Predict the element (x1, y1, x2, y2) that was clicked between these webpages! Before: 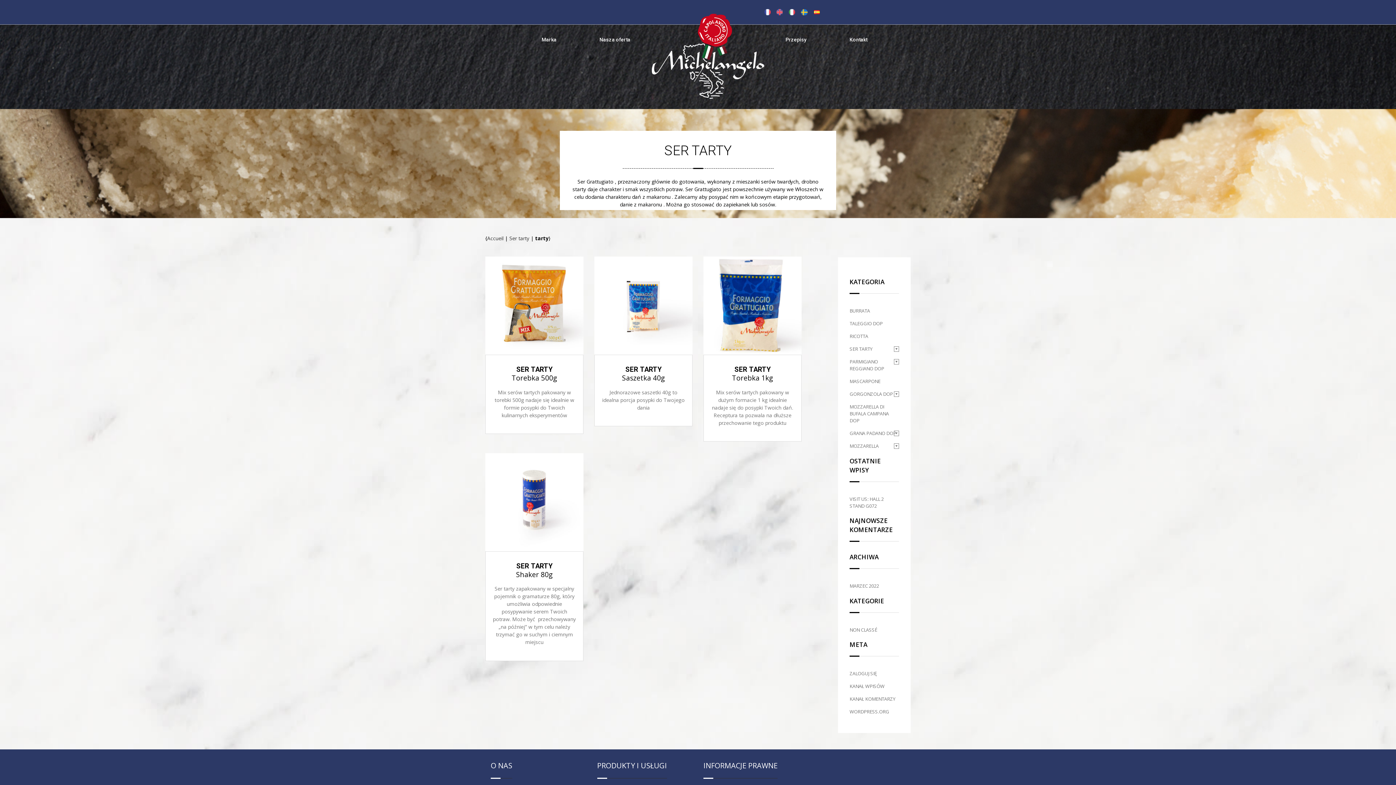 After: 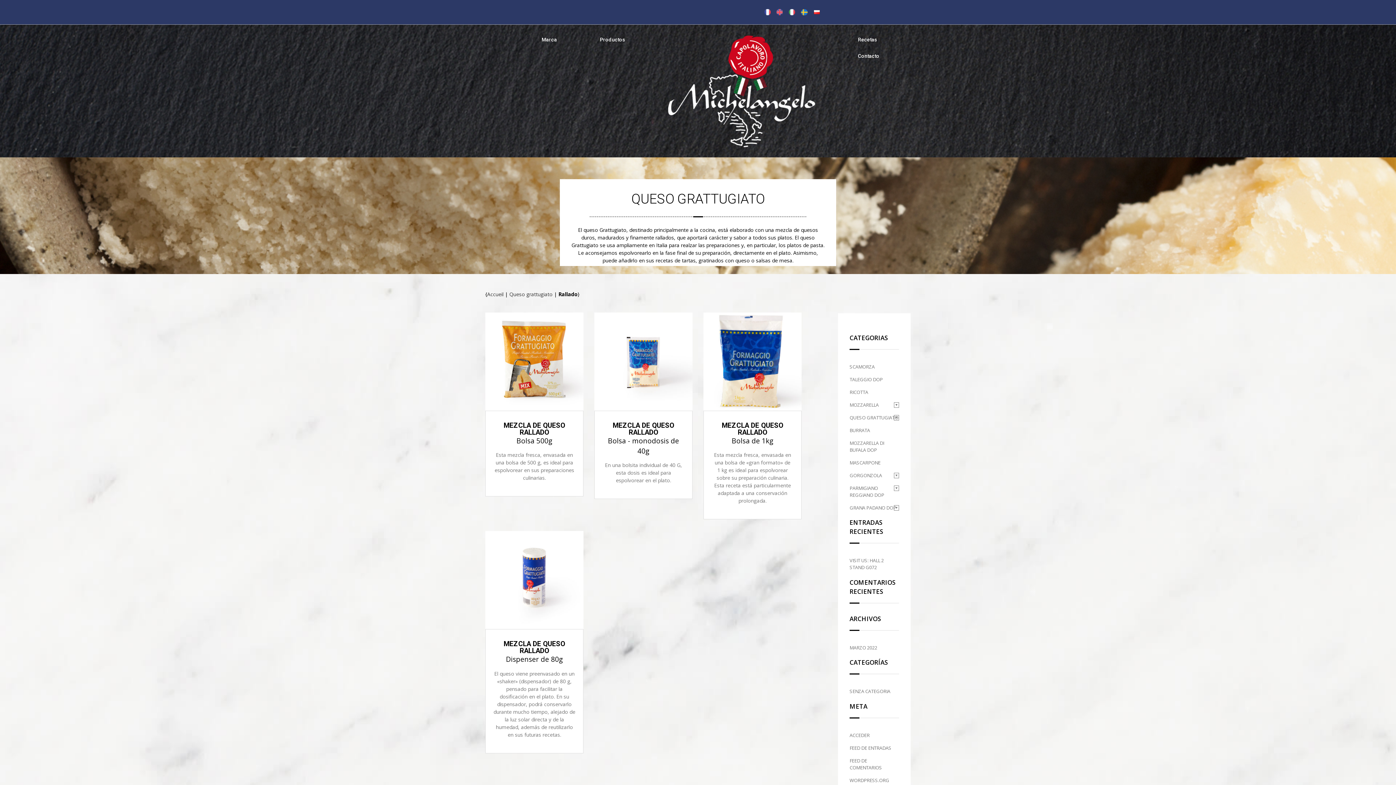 Action: bbox: (811, 8, 823, 15)